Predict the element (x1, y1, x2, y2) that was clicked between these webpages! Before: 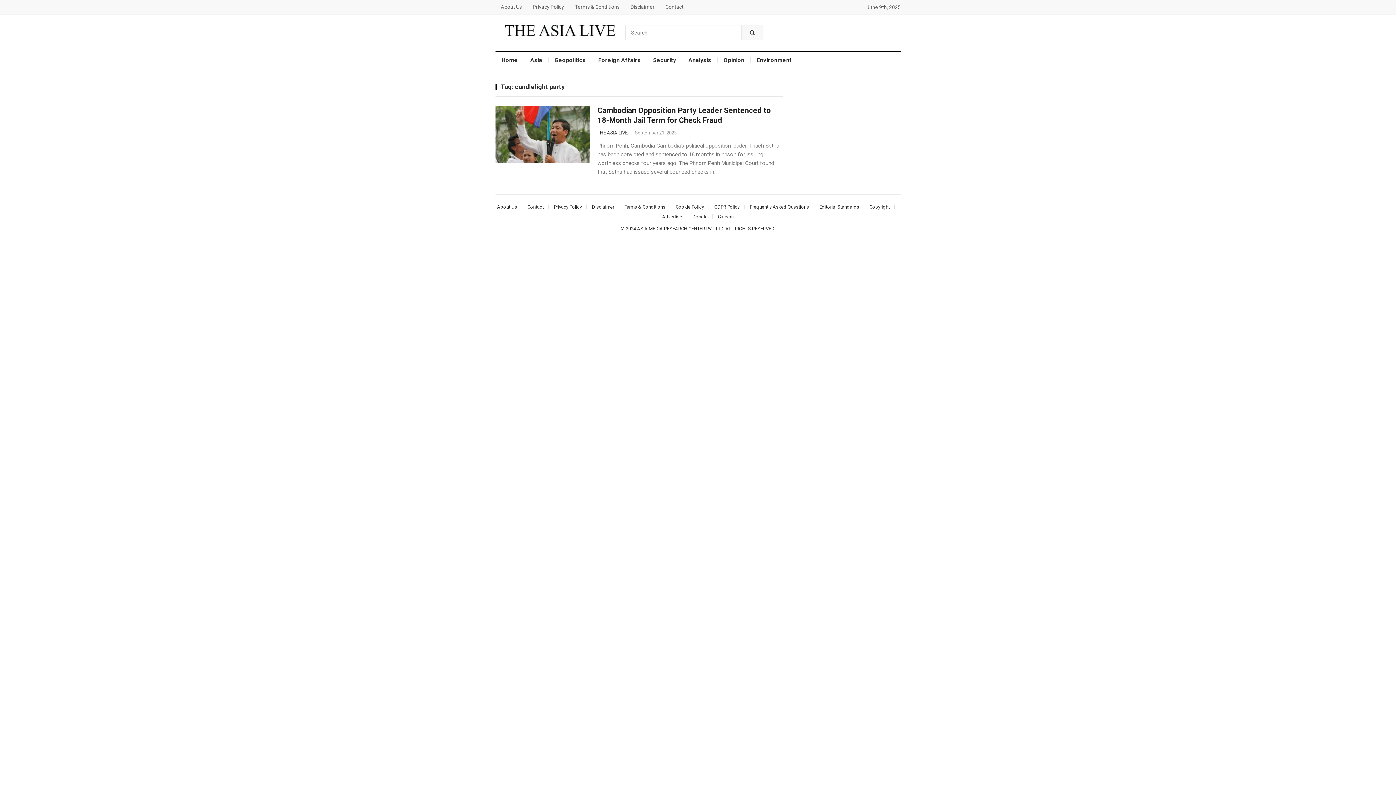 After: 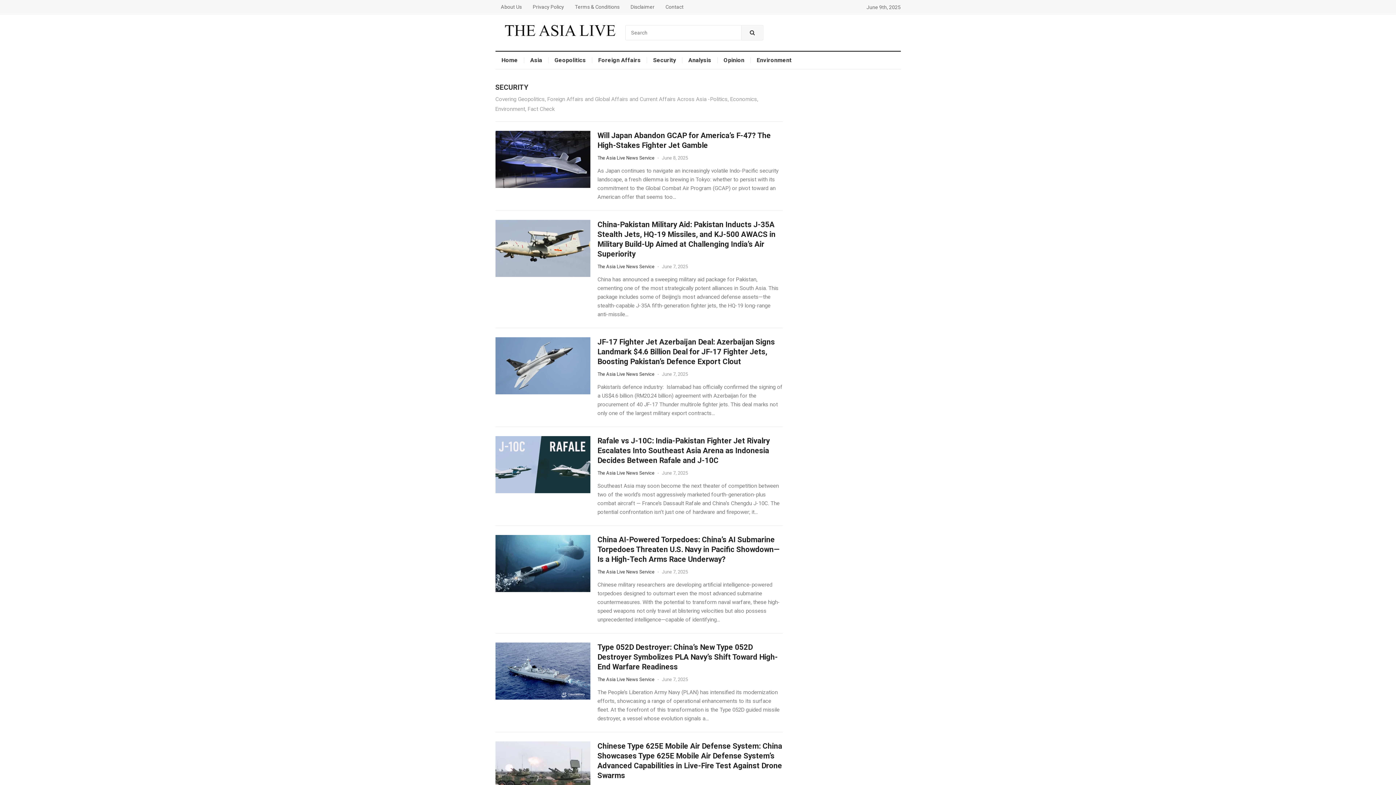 Action: label: Security bbox: (647, 51, 682, 69)